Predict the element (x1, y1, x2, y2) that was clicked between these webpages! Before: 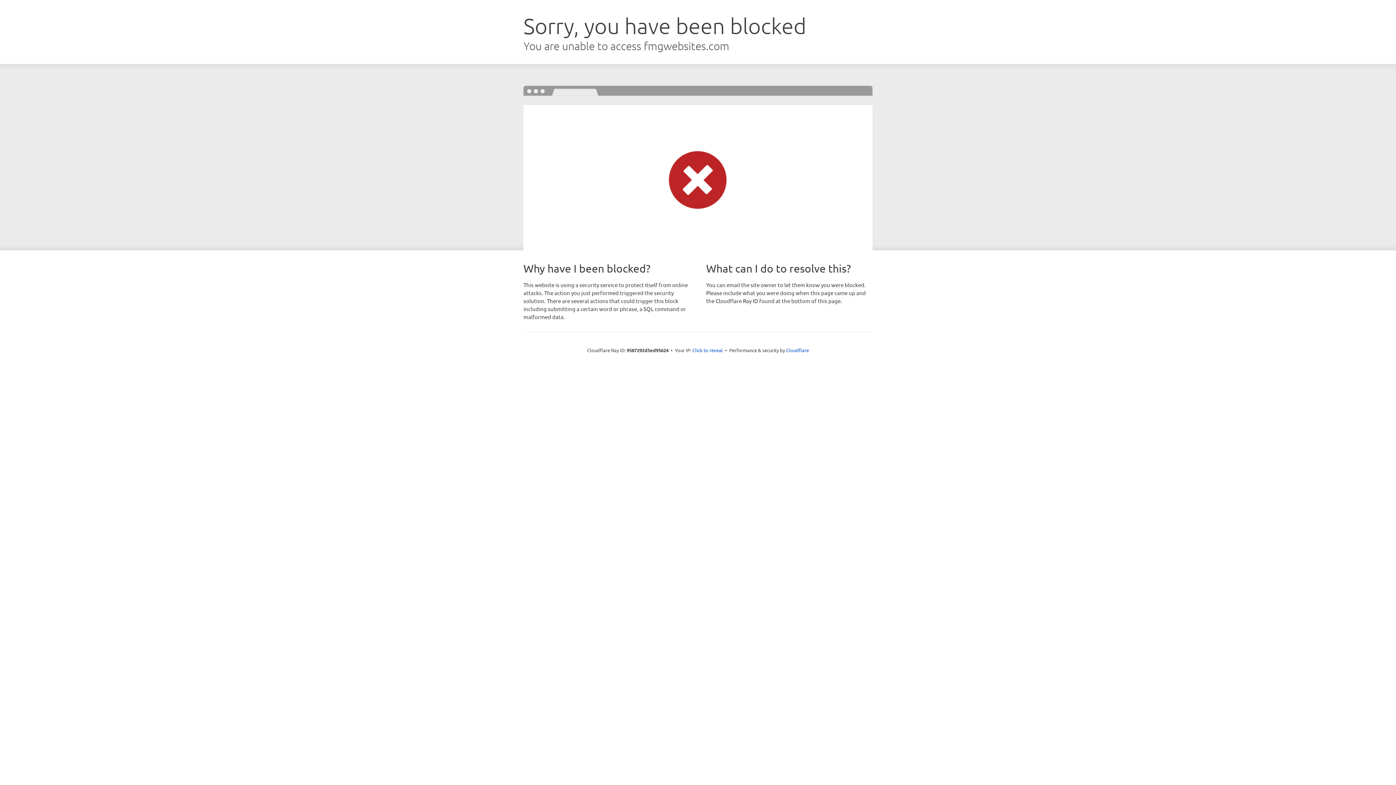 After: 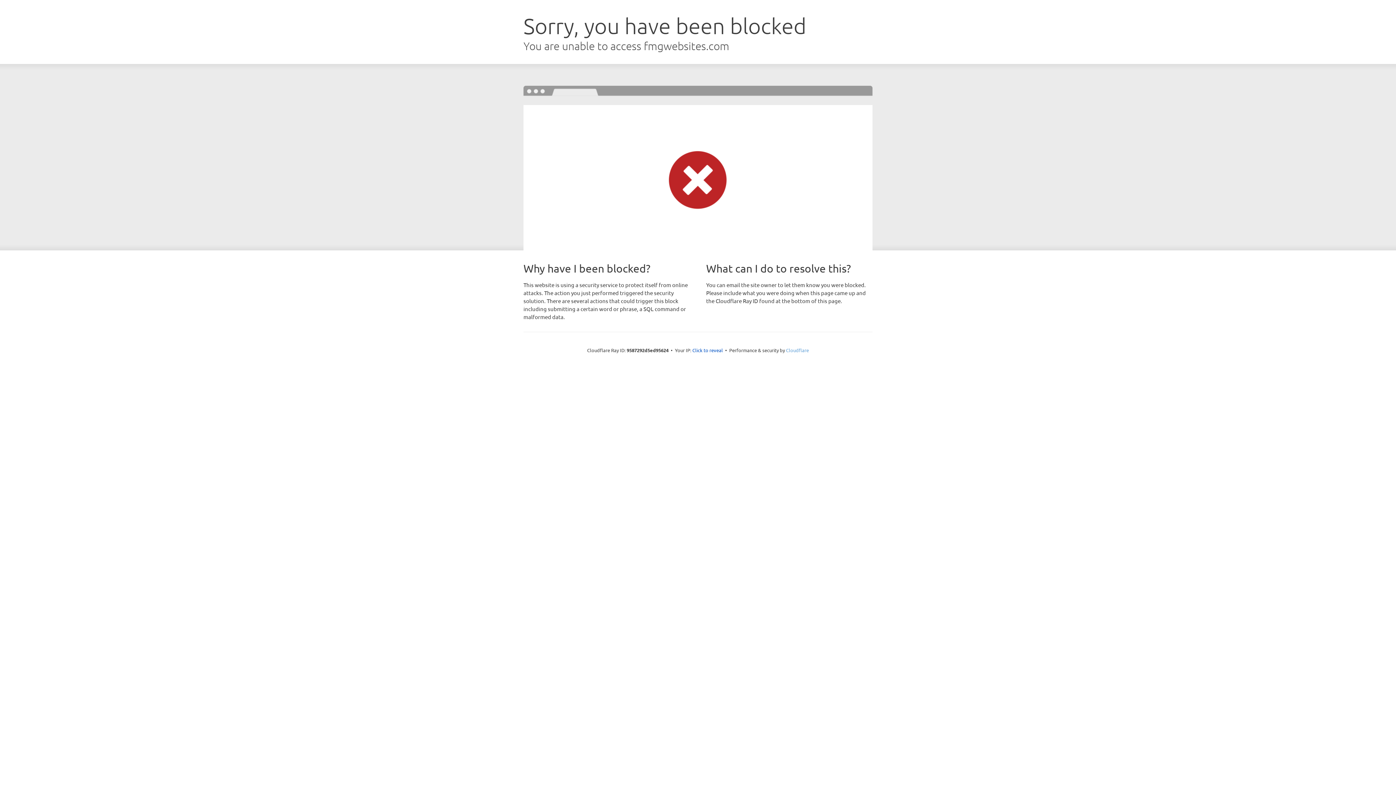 Action: label: Cloudflare bbox: (786, 347, 809, 353)